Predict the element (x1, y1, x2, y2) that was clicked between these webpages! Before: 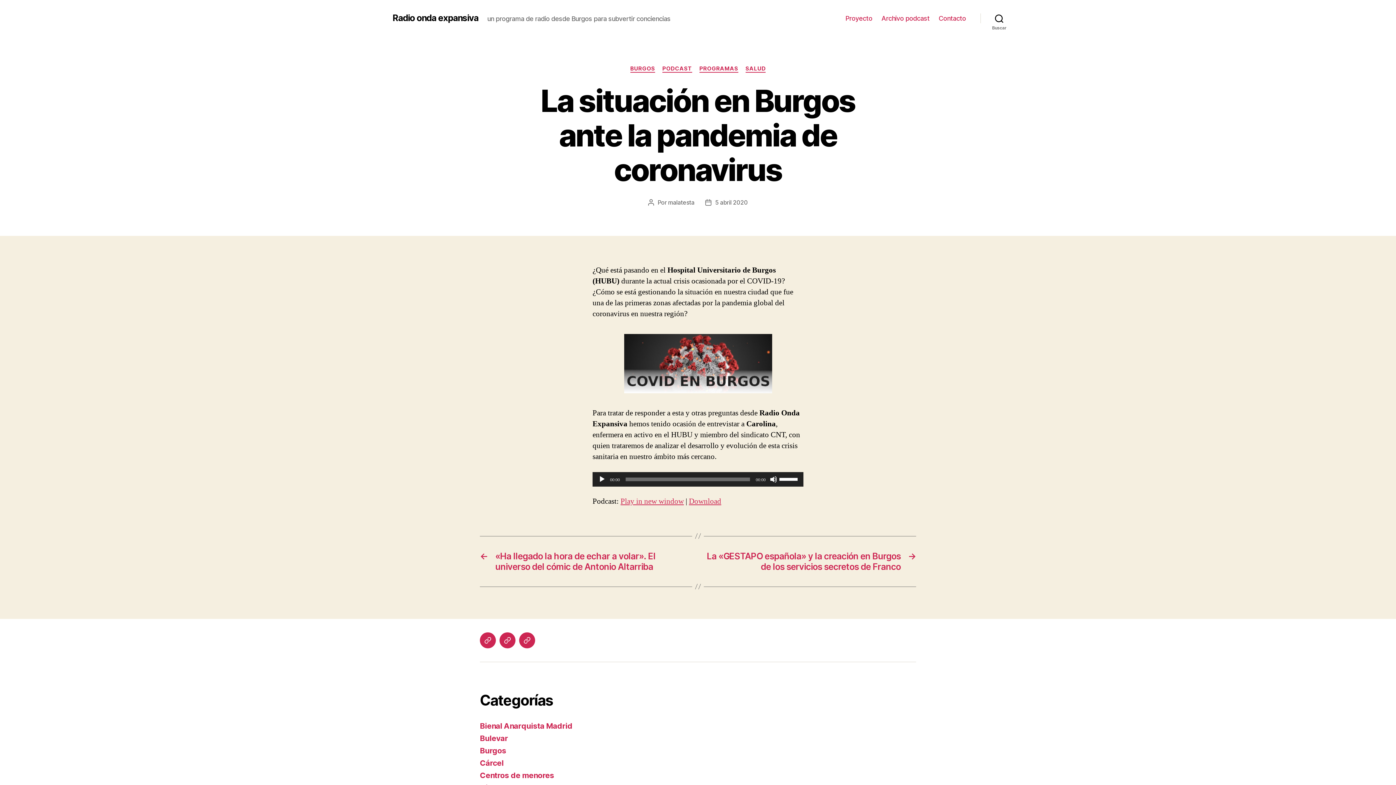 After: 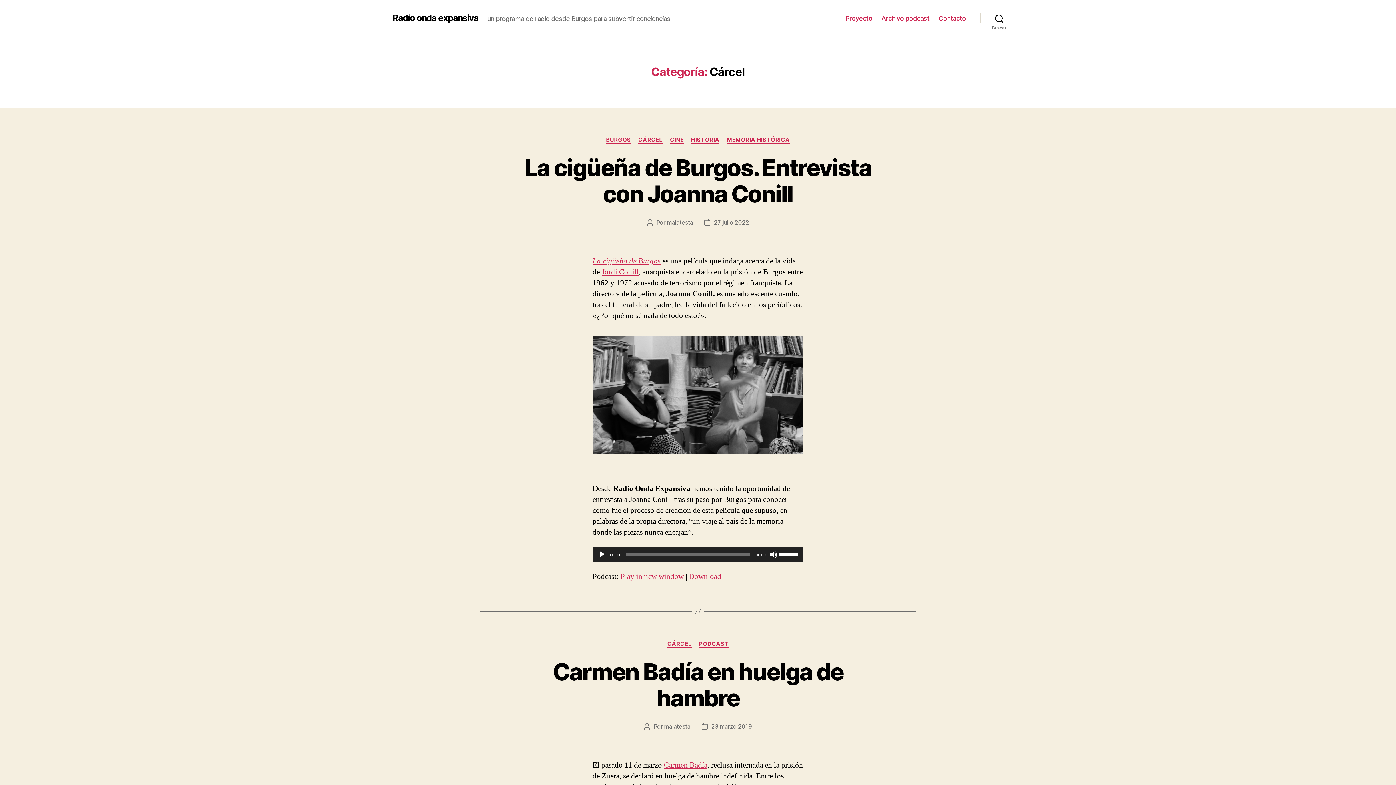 Action: label: Cárcel bbox: (480, 758, 503, 767)